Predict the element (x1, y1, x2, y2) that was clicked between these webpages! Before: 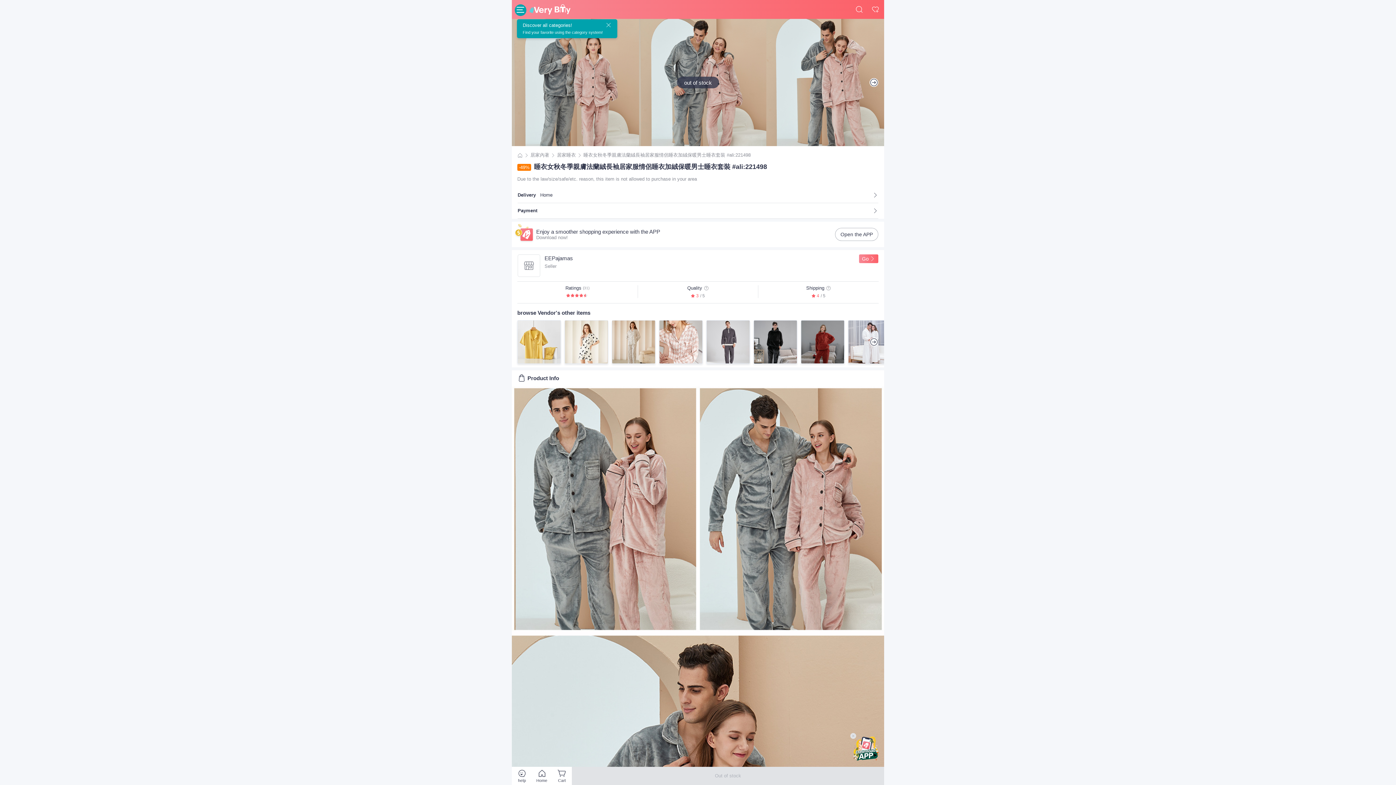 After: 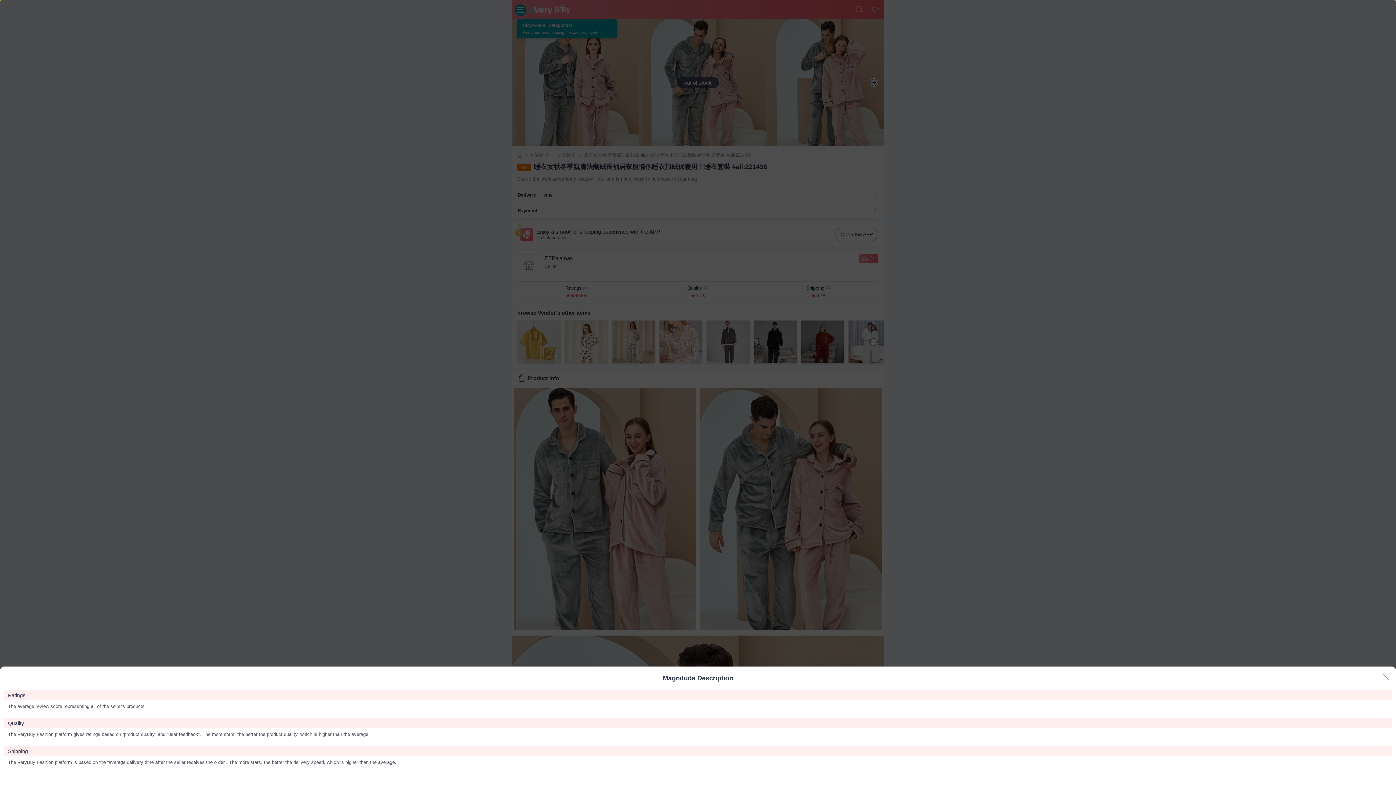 Action: bbox: (703, 285, 708, 290)